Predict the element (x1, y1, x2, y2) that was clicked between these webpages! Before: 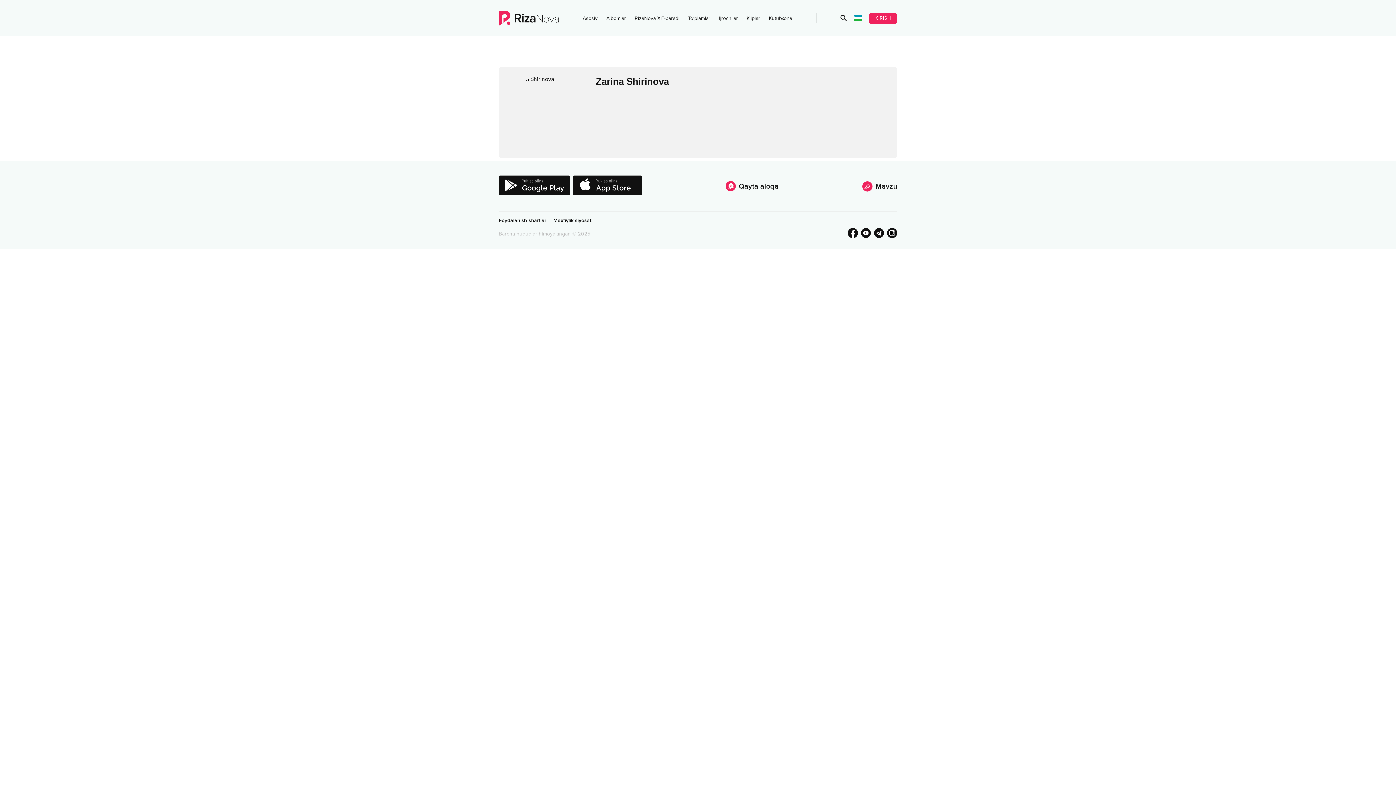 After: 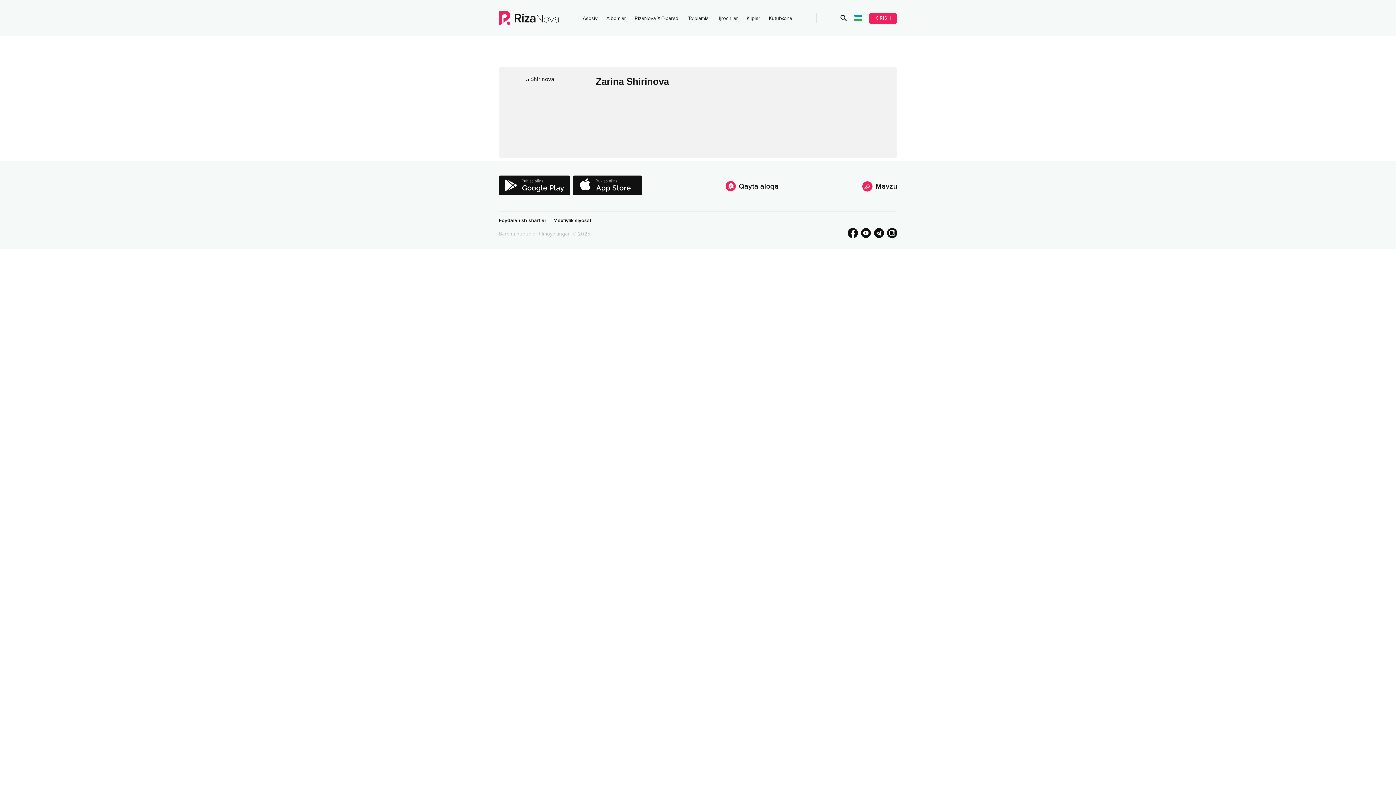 Action: bbox: (874, 228, 884, 240)